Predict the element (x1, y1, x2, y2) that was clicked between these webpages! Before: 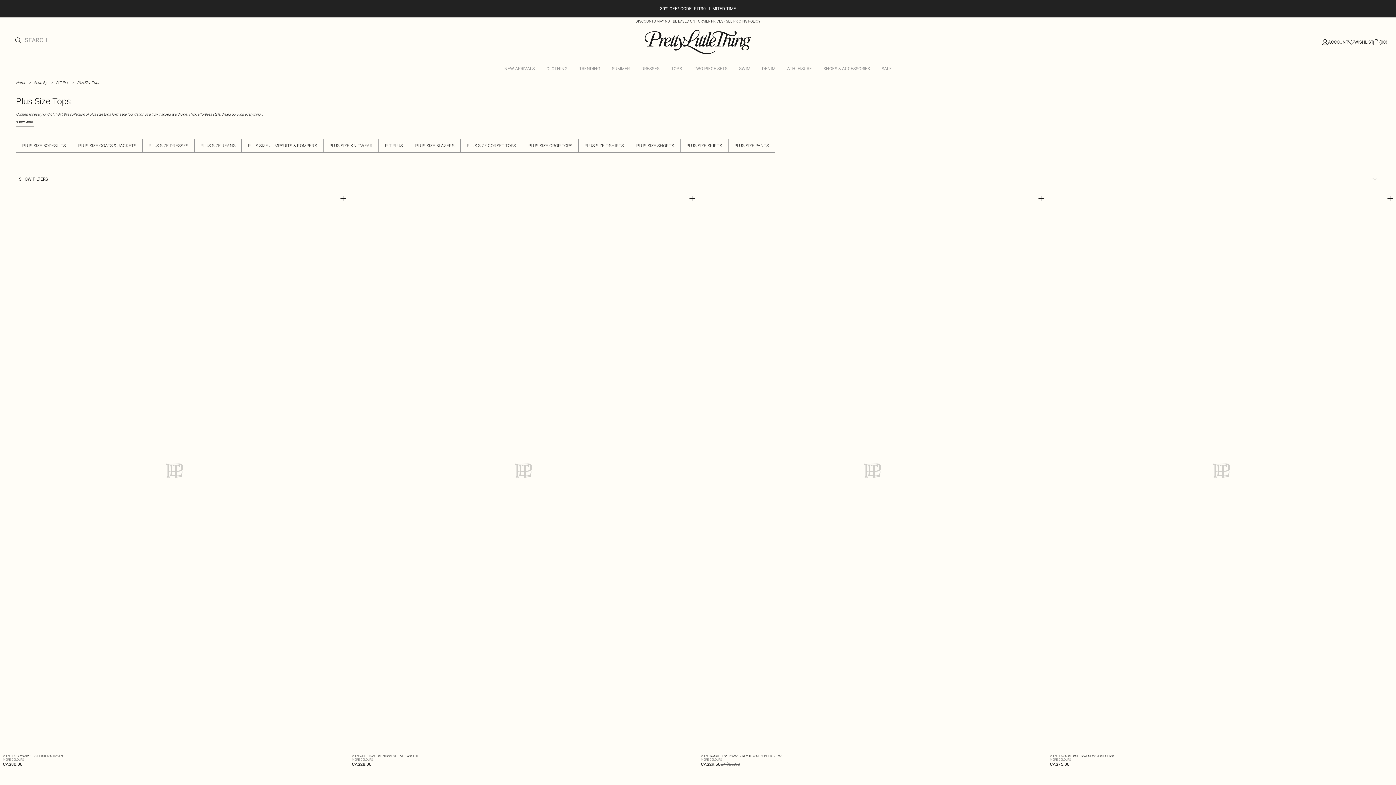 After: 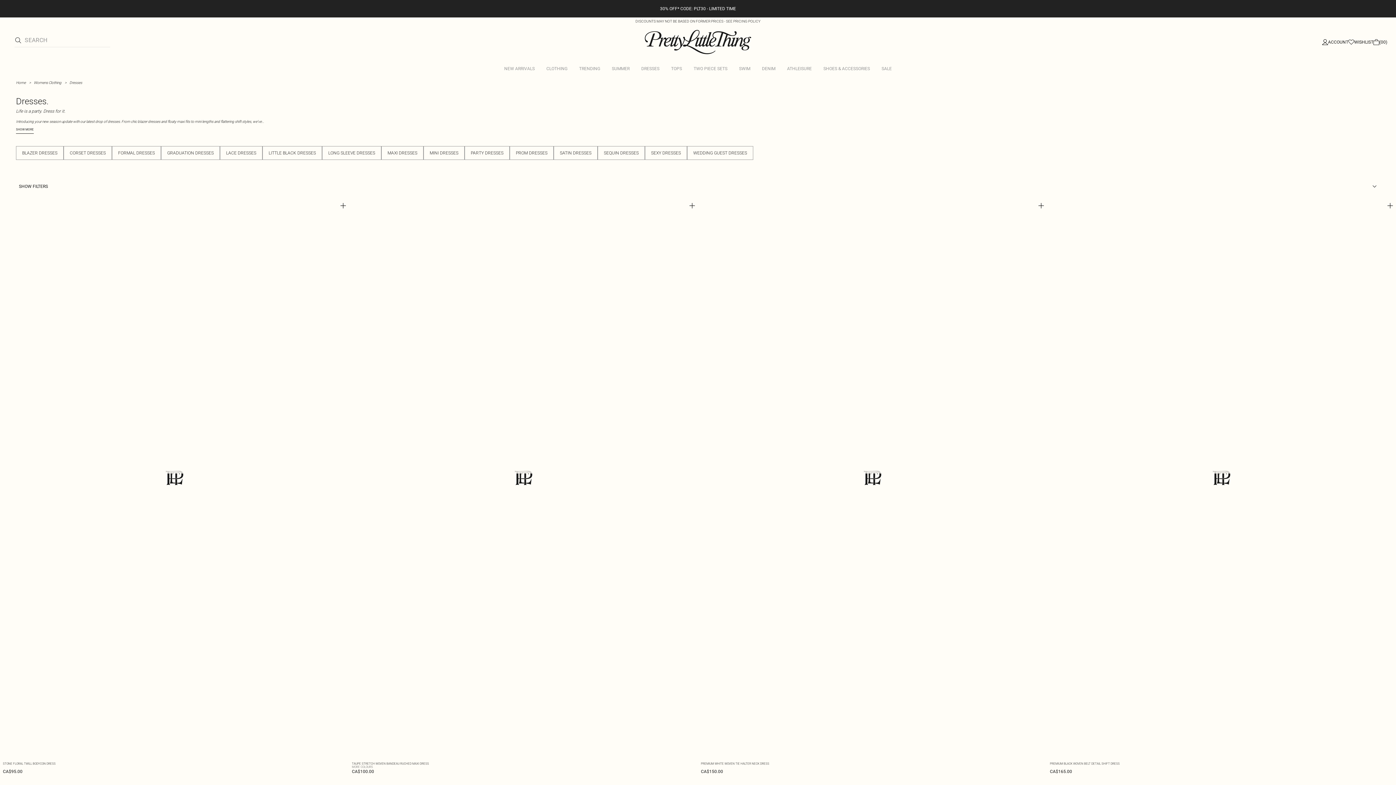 Action: bbox: (635, 60, 665, 77) label: DRESSES